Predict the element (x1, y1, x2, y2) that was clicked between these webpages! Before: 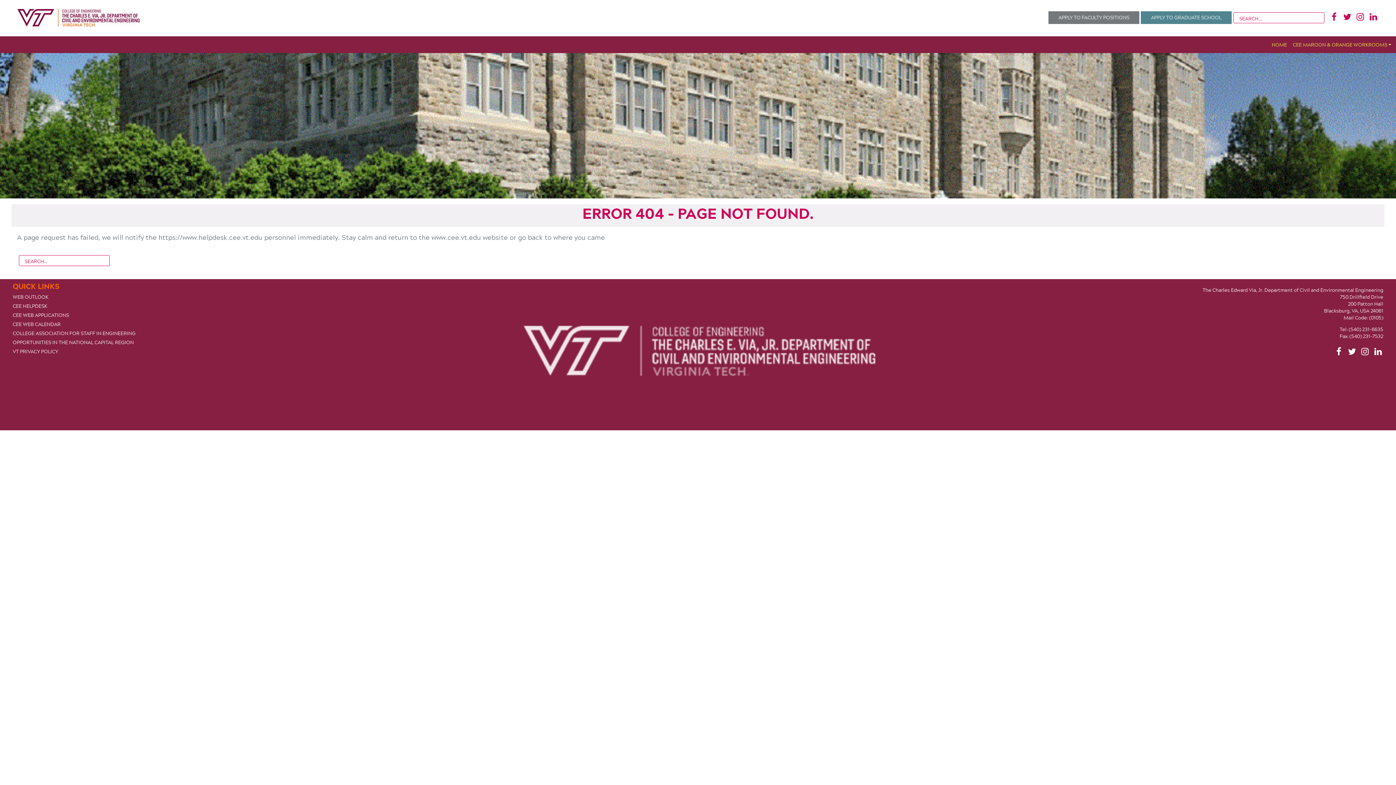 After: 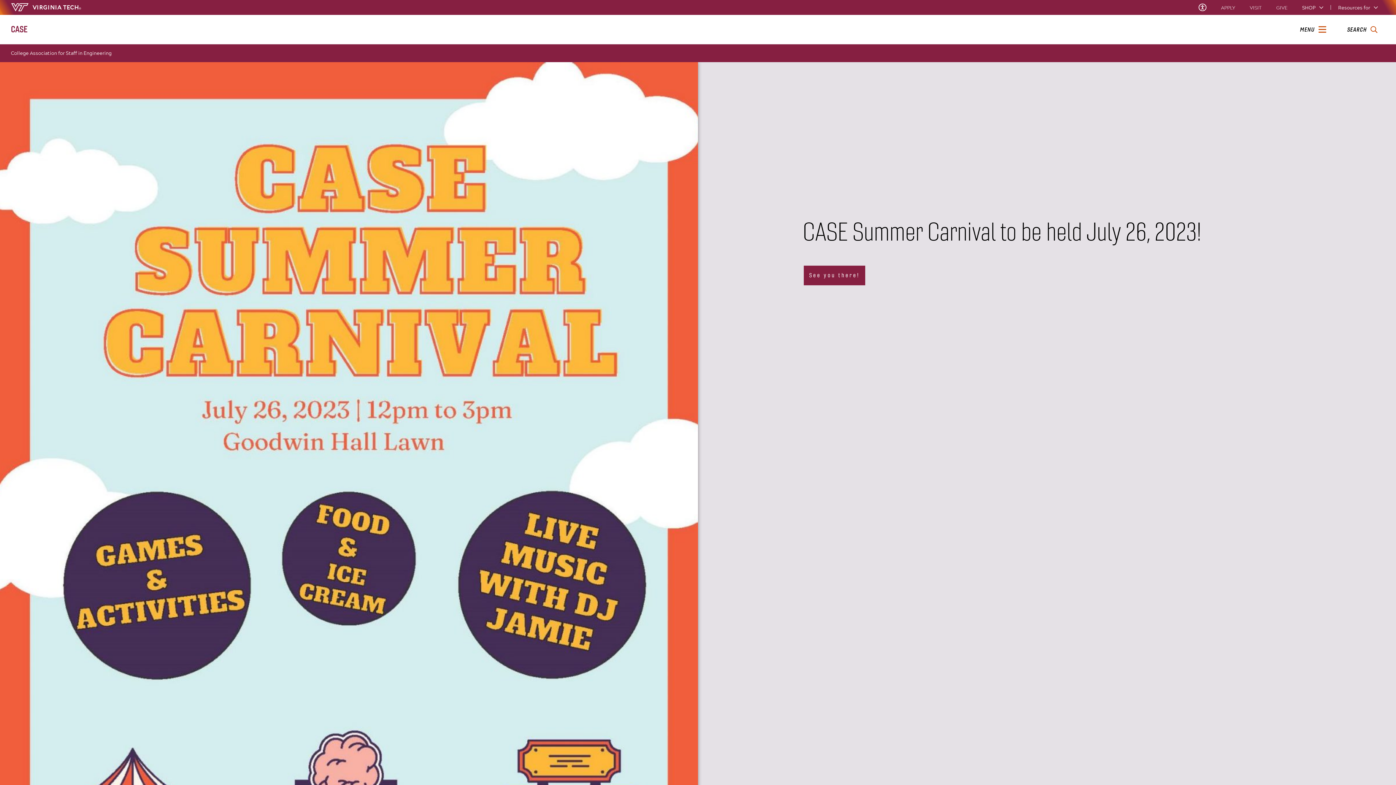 Action: label: COLLEGE ASSOCIATION FOR STAFF IN ENGINEERING bbox: (12, 329, 135, 337)